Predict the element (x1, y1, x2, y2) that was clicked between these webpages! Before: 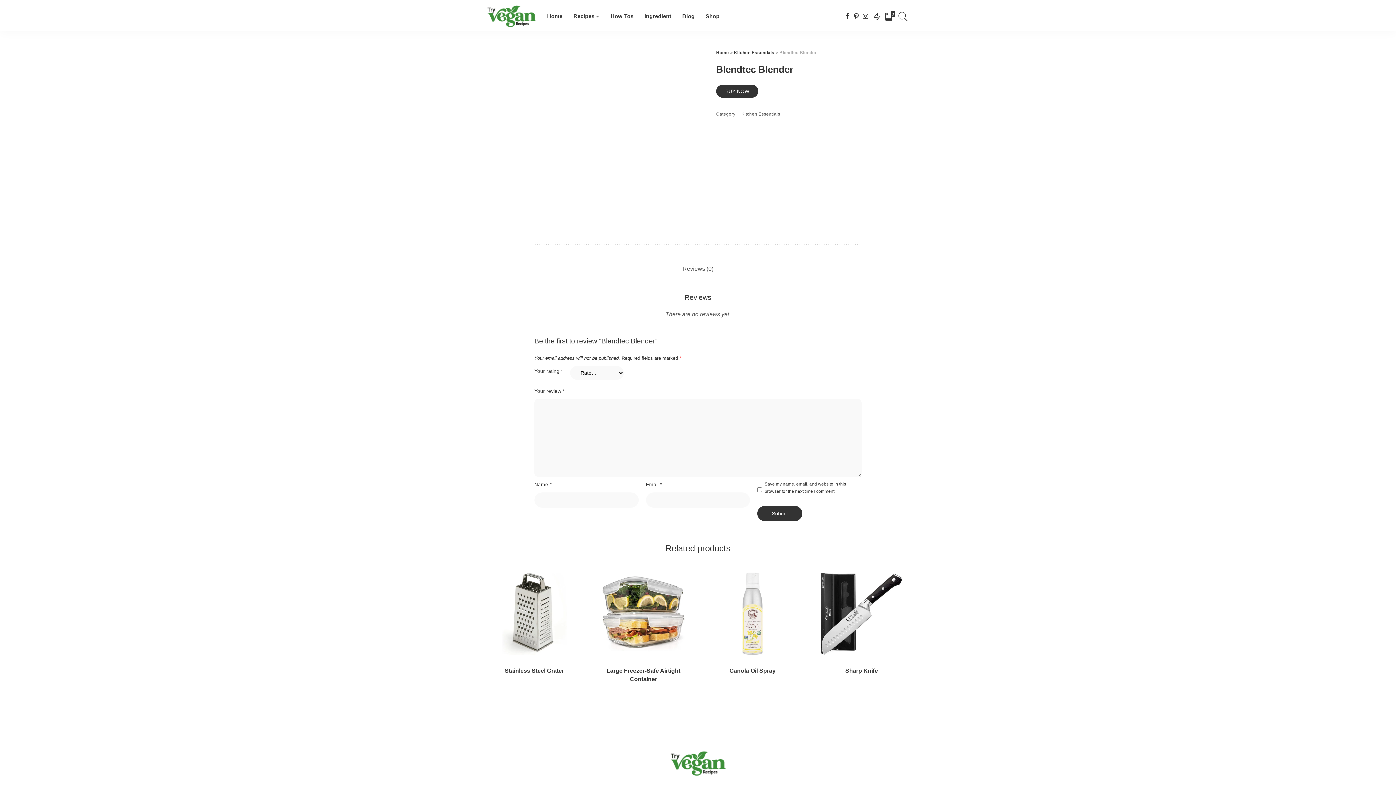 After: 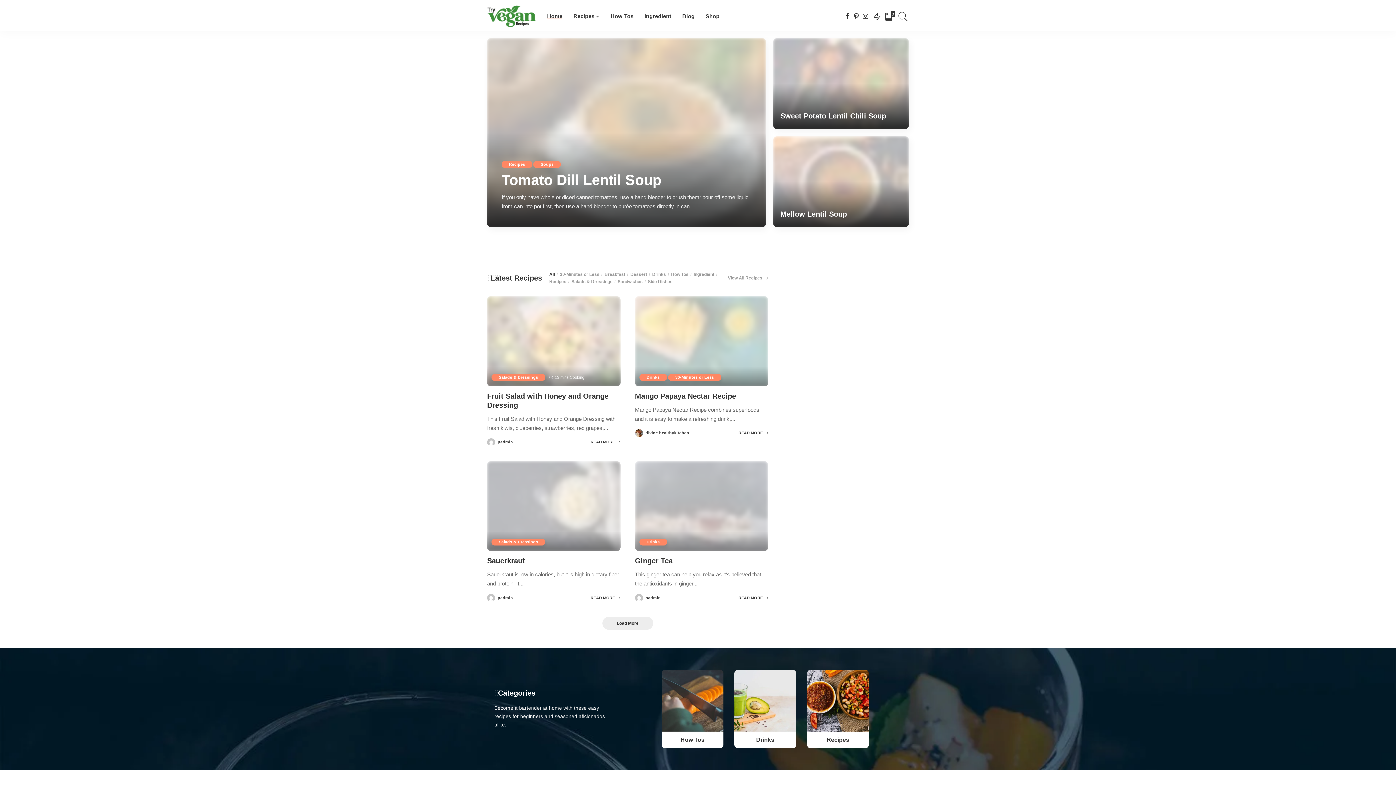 Action: label: Home bbox: (541, 5, 568, 27)